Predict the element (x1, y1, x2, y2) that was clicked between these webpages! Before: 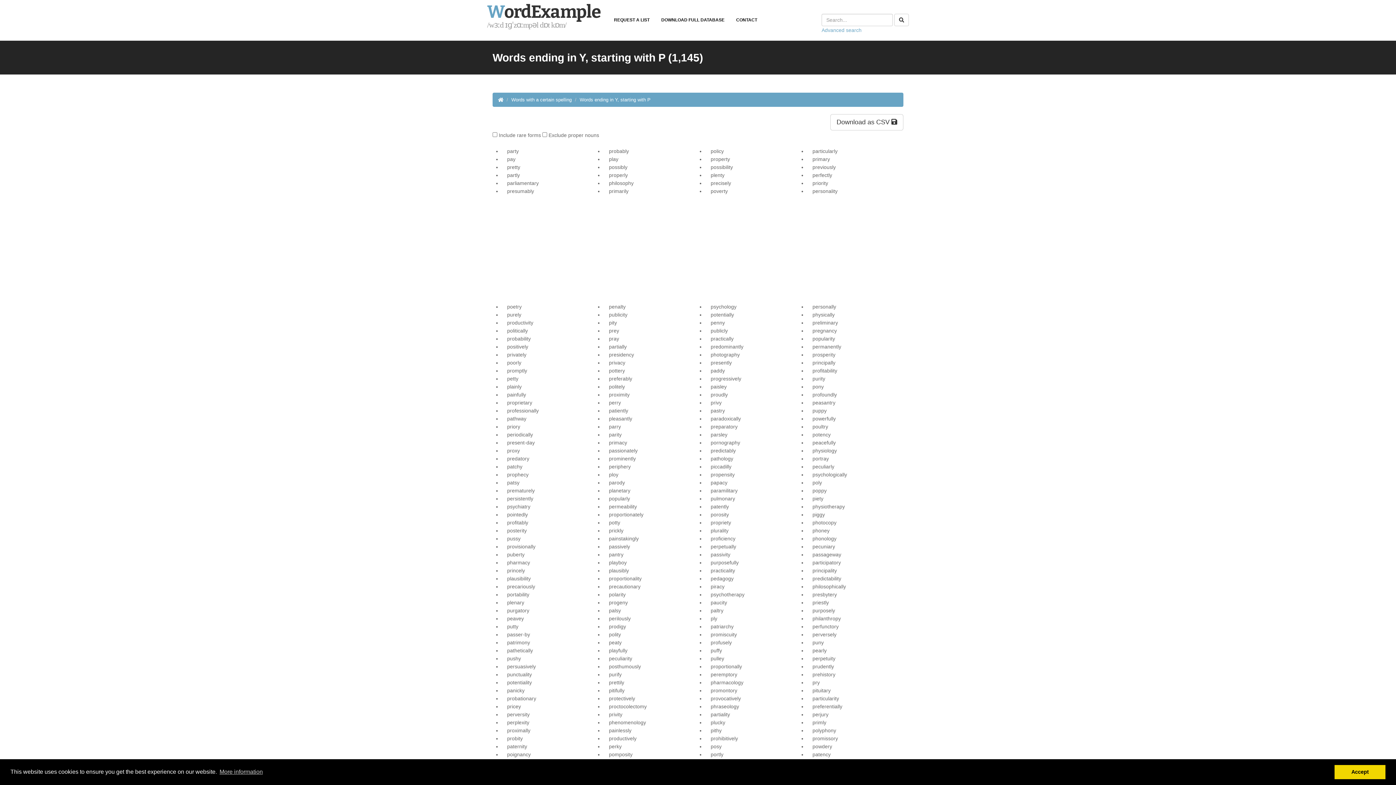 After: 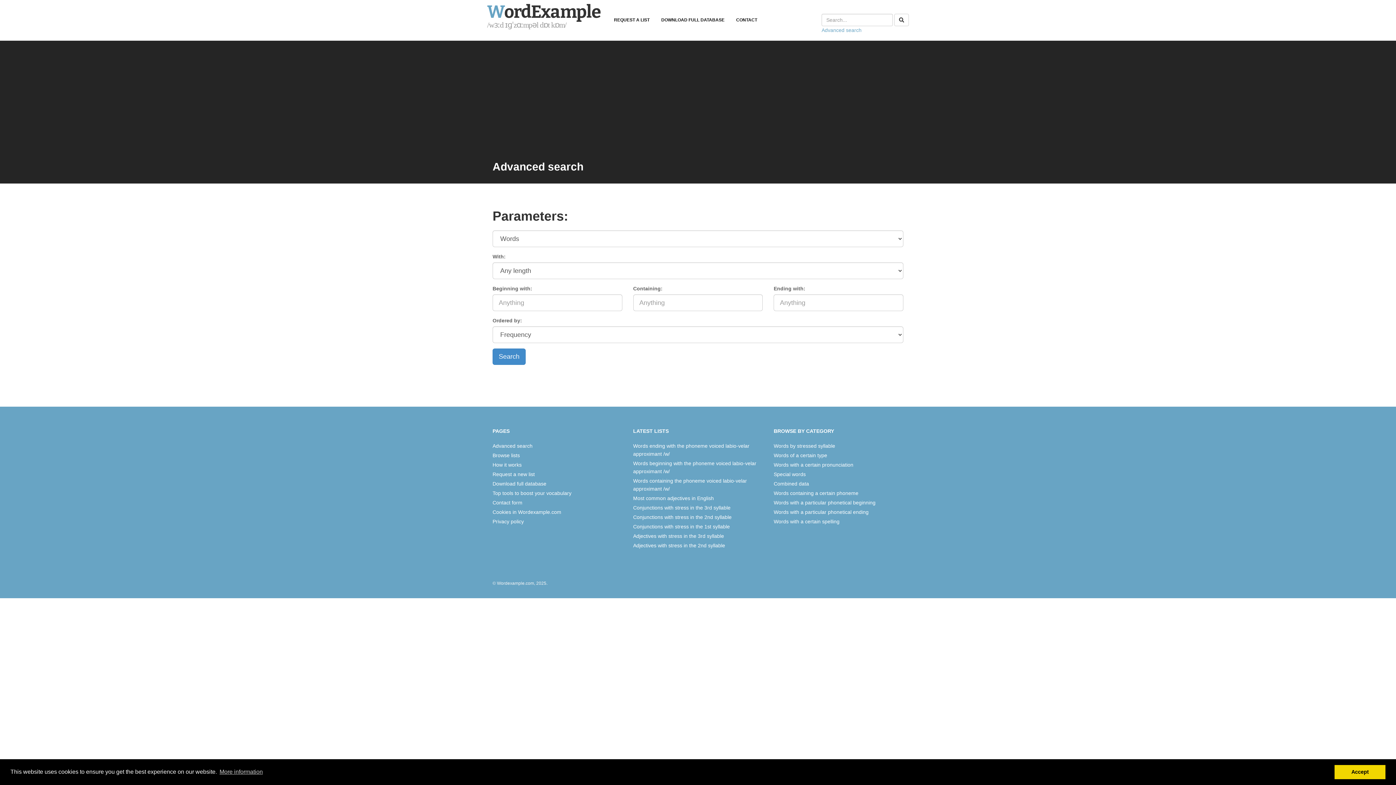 Action: label: Advanced search bbox: (821, 27, 861, 33)